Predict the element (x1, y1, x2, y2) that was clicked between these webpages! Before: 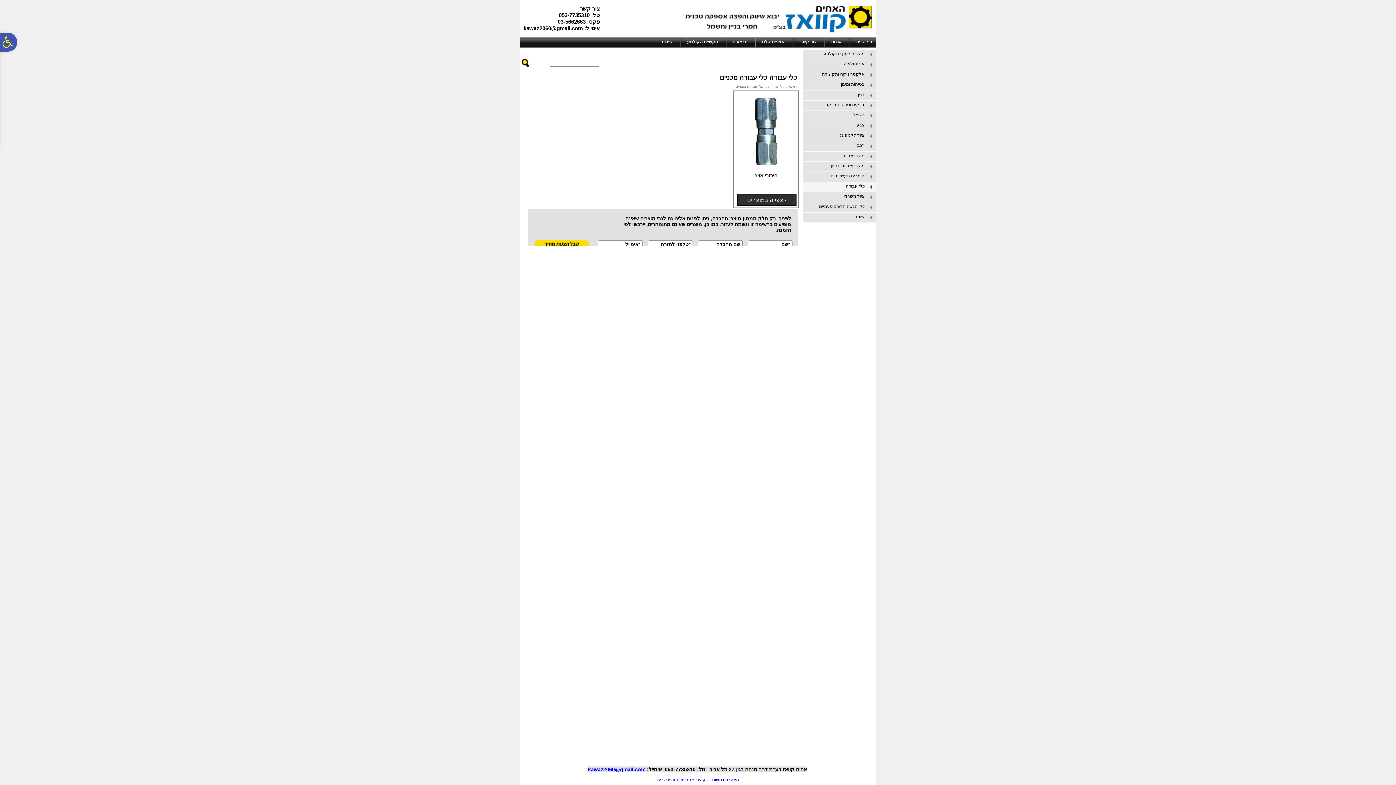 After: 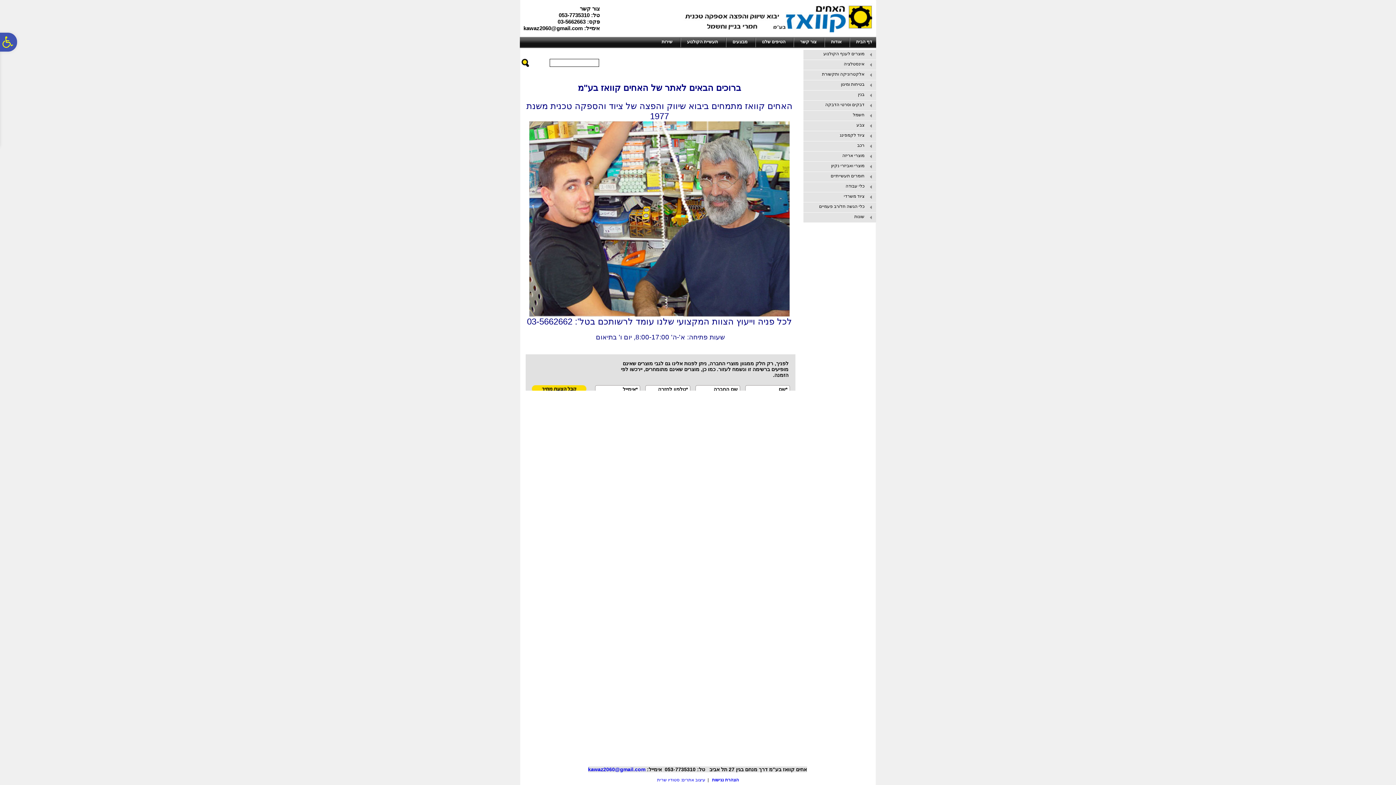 Action: label: ראשי bbox: (789, 84, 797, 89)